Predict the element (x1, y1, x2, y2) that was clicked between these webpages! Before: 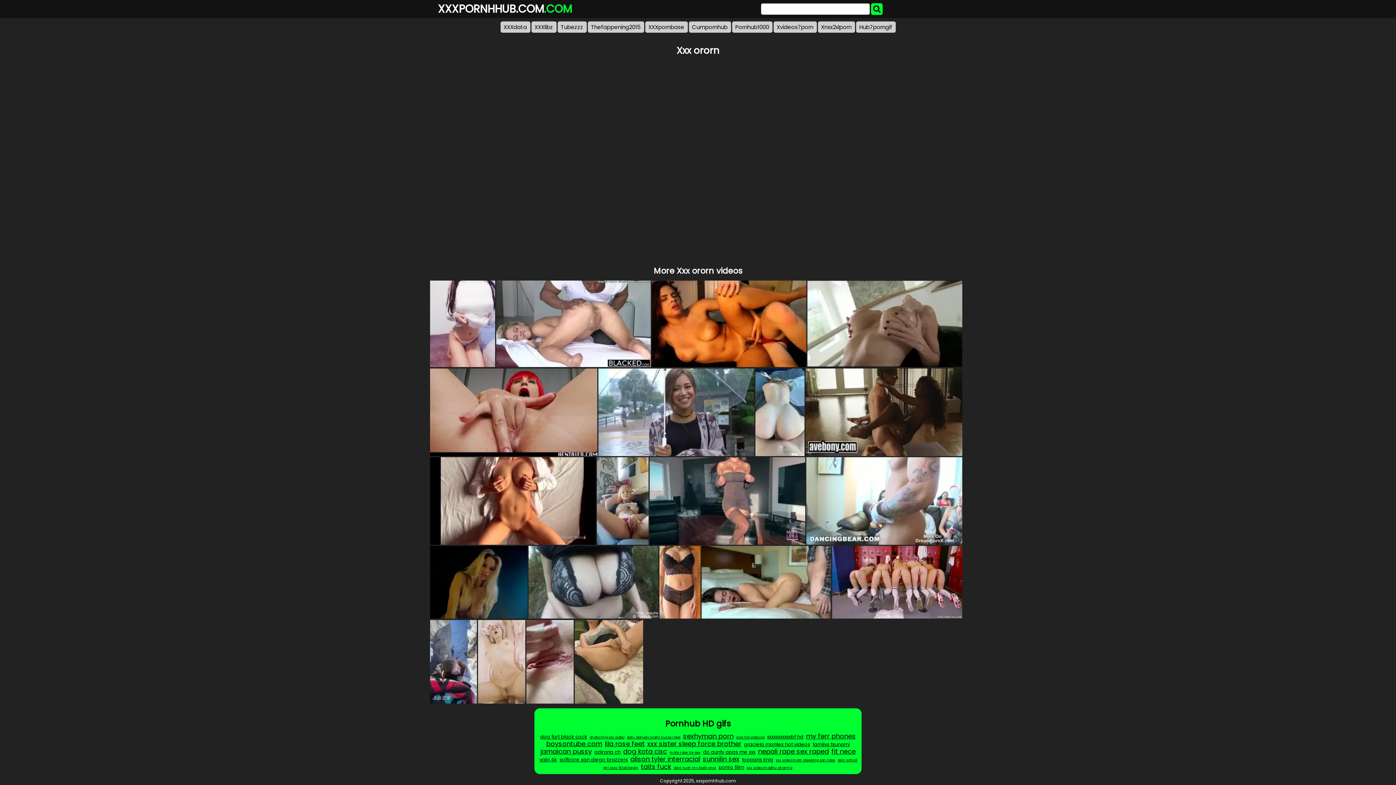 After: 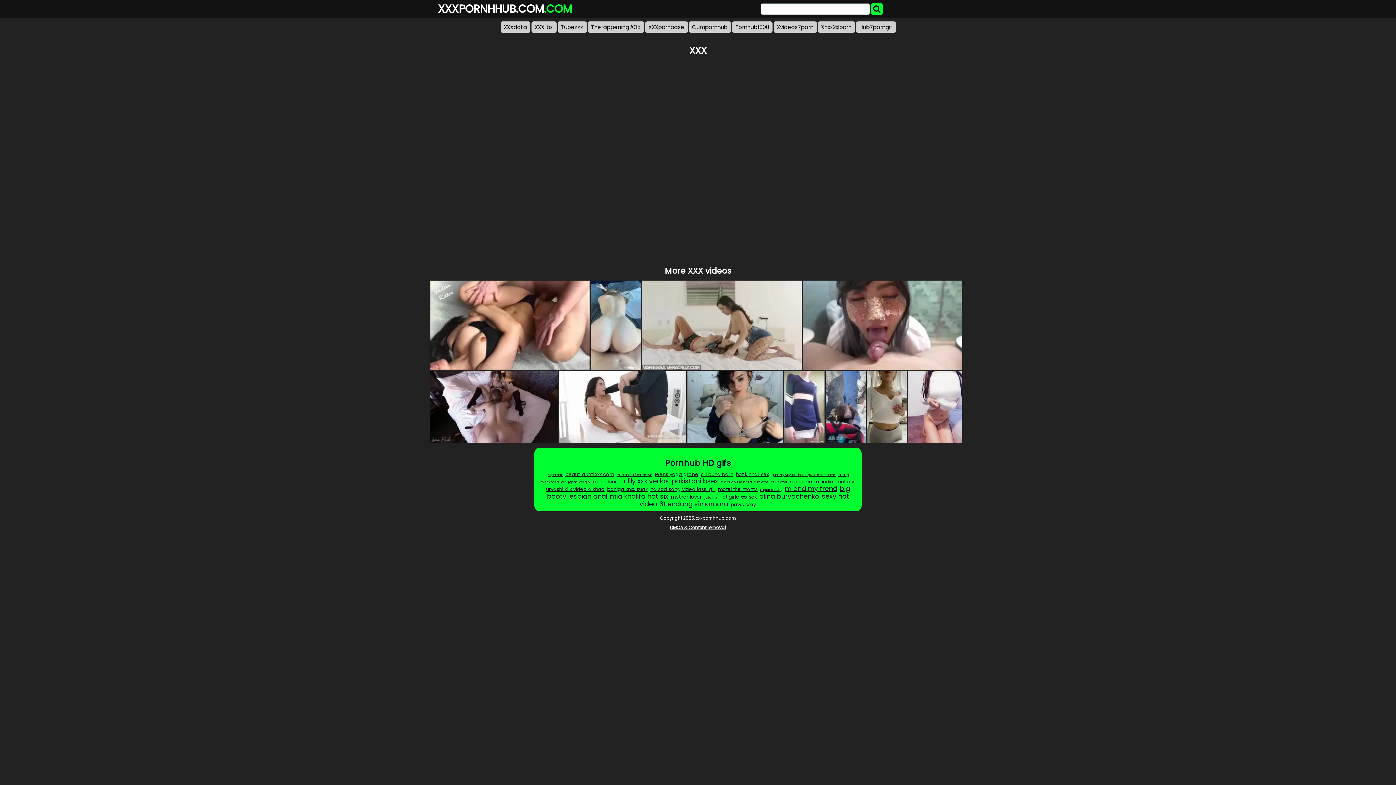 Action: bbox: (496, 280, 650, 367)